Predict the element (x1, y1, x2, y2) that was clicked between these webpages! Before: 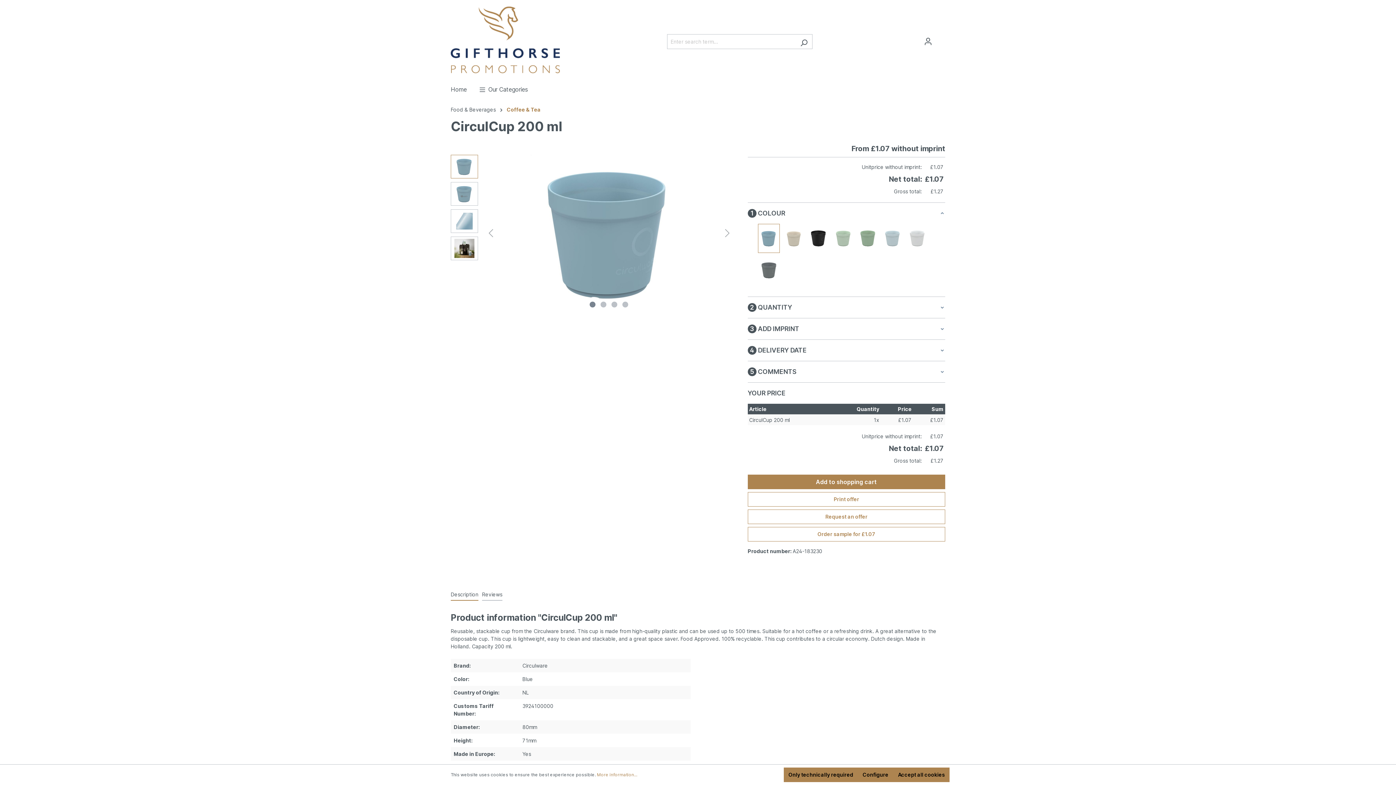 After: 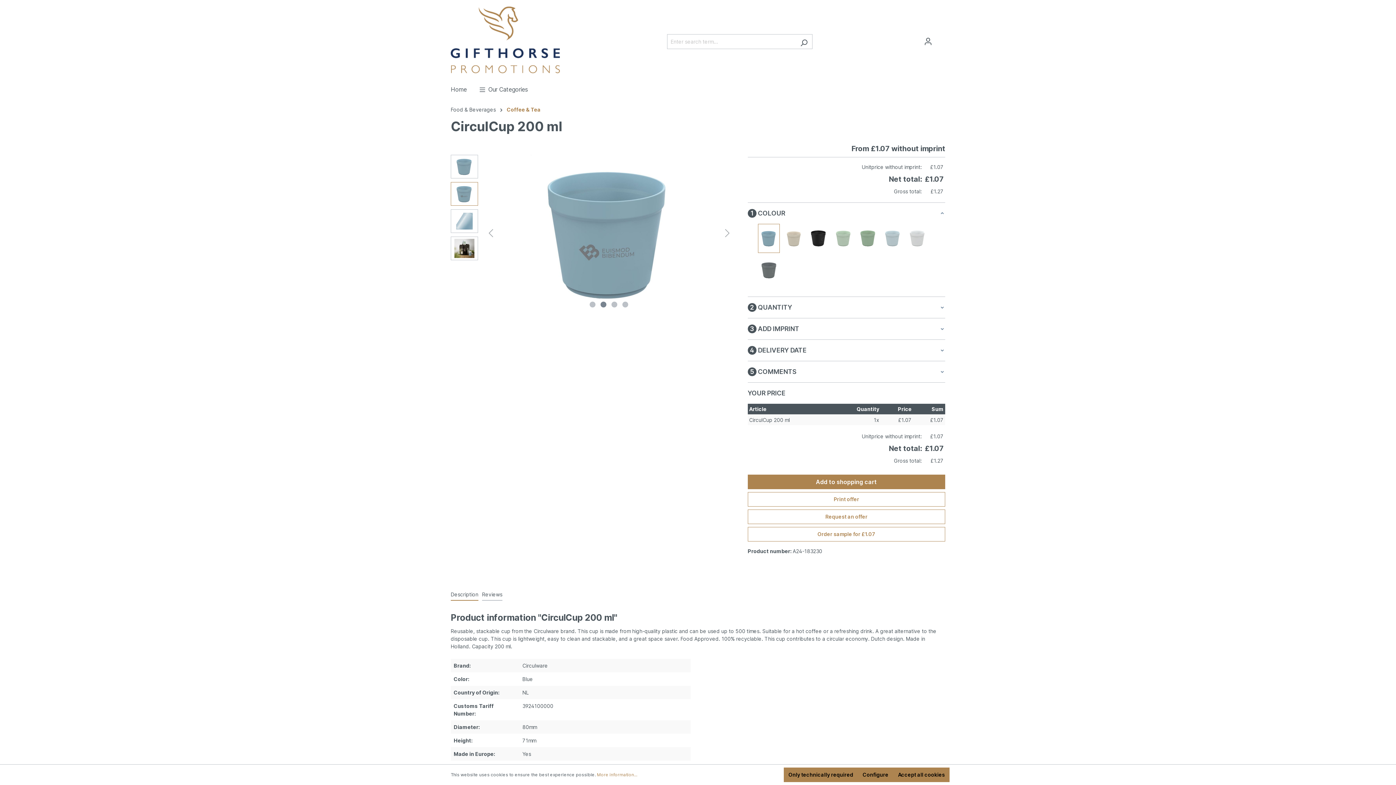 Action: label: Show image 2 of 4 bbox: (600, 301, 606, 307)